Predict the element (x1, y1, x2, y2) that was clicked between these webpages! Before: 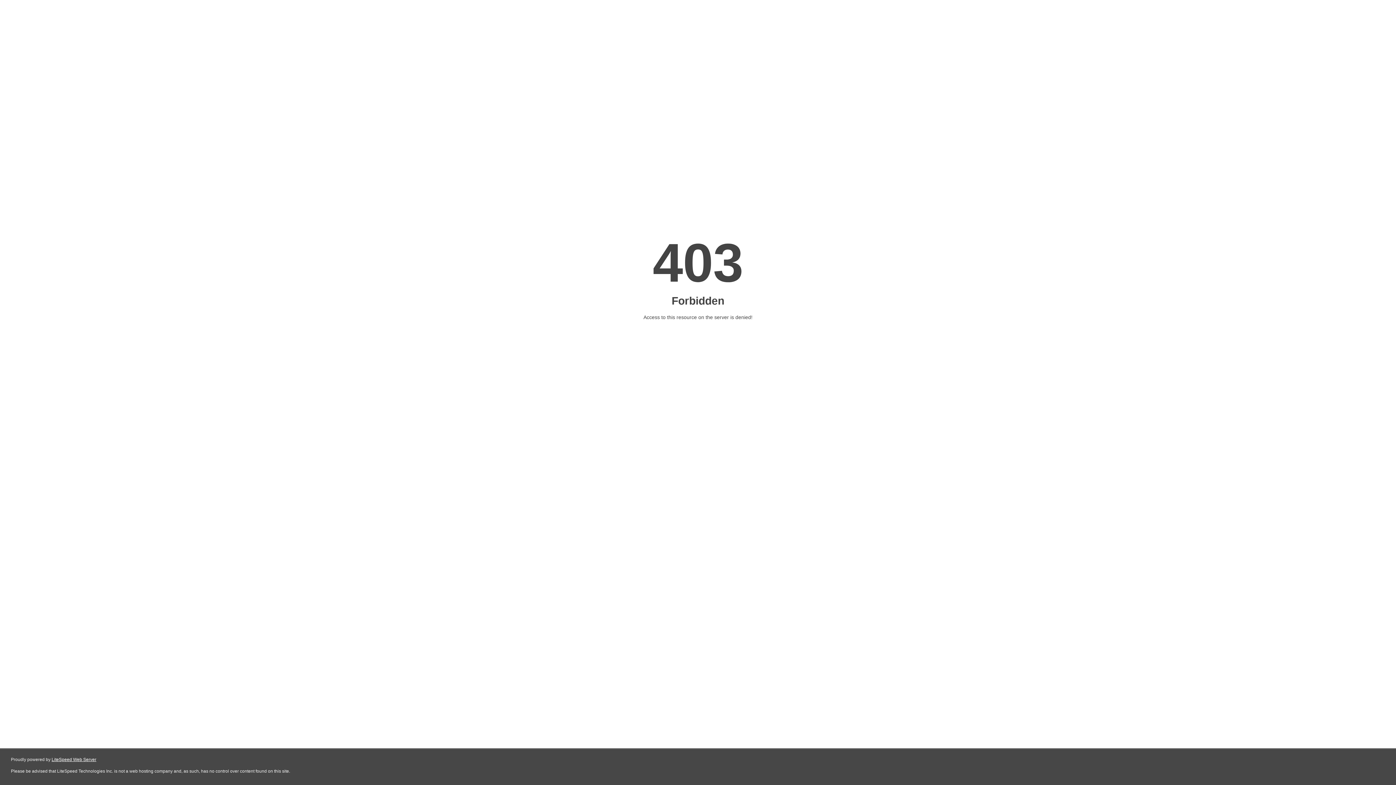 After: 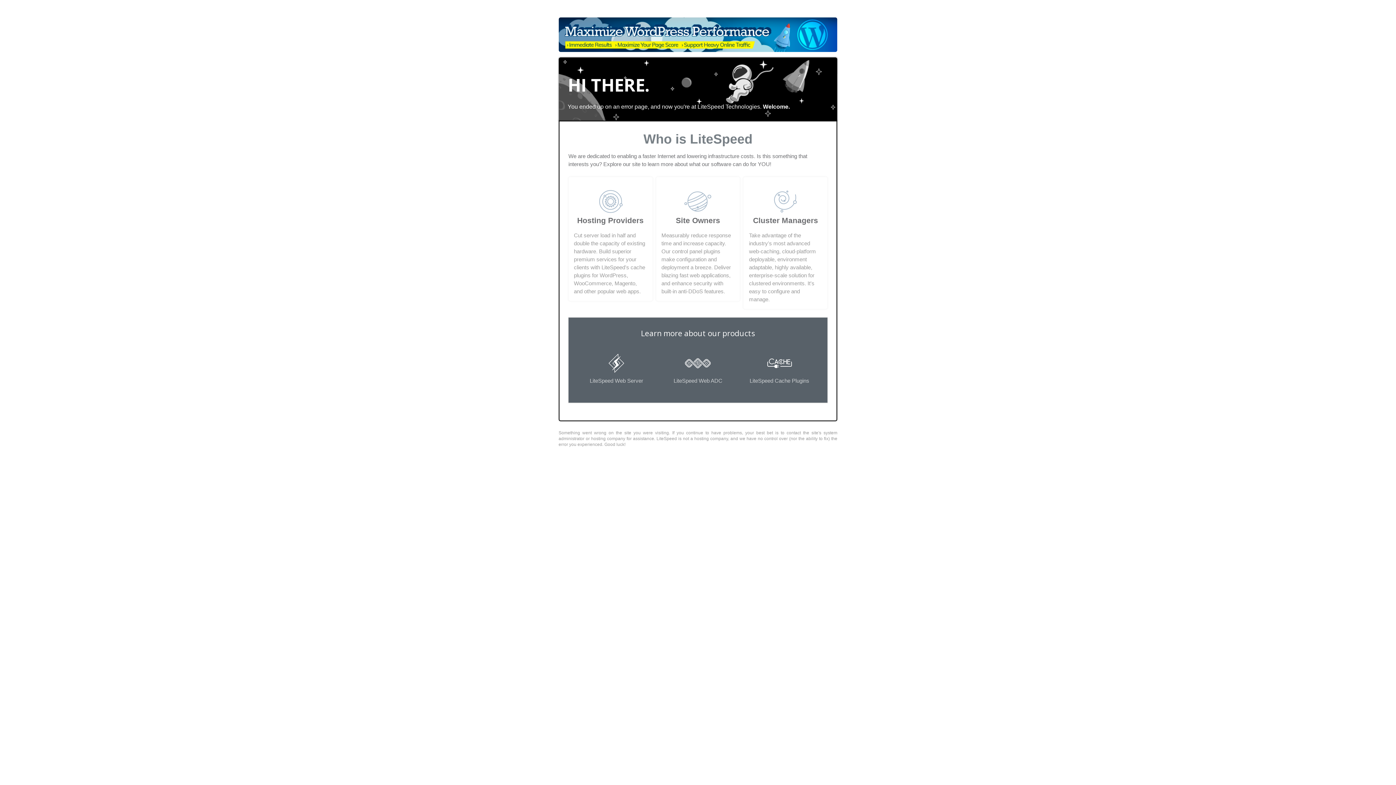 Action: bbox: (51, 757, 96, 762) label: LiteSpeed Web Server